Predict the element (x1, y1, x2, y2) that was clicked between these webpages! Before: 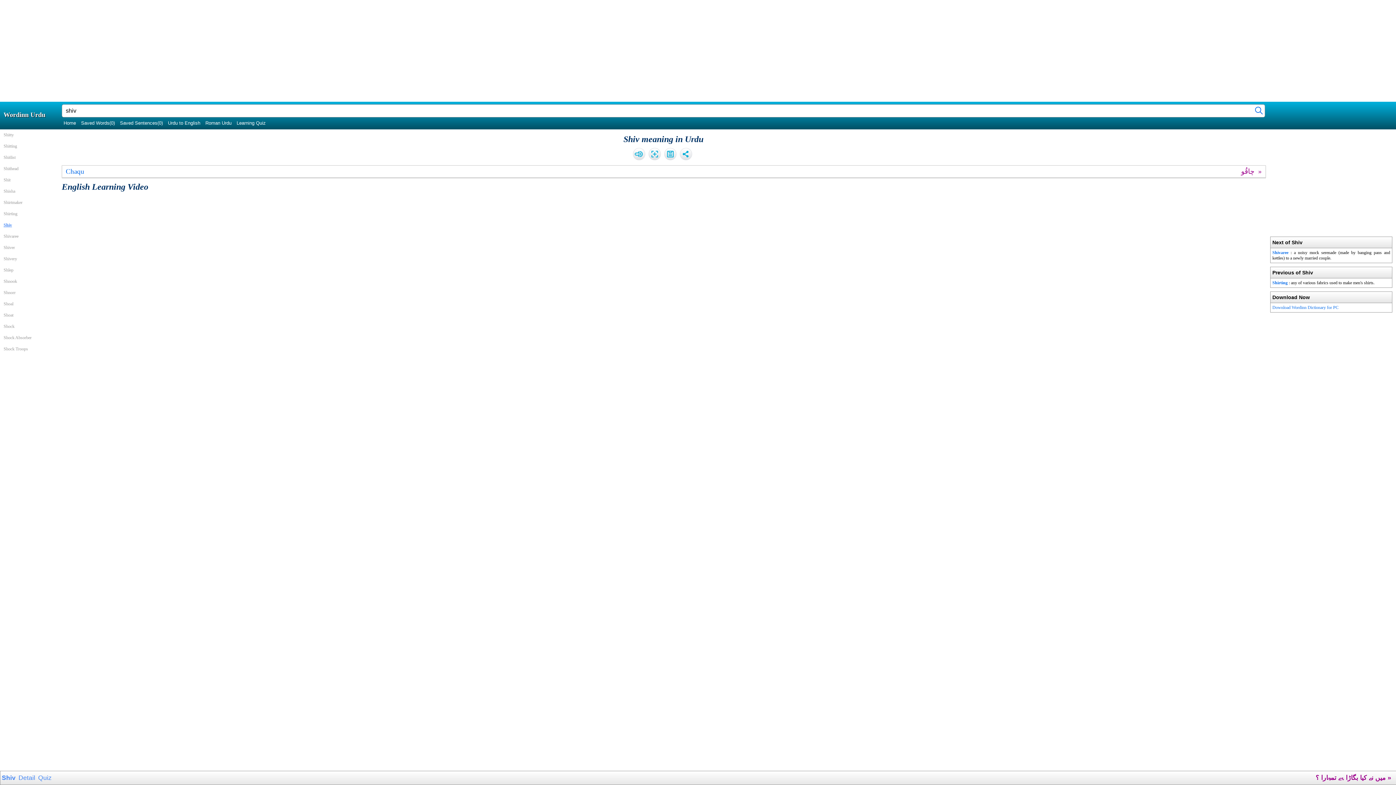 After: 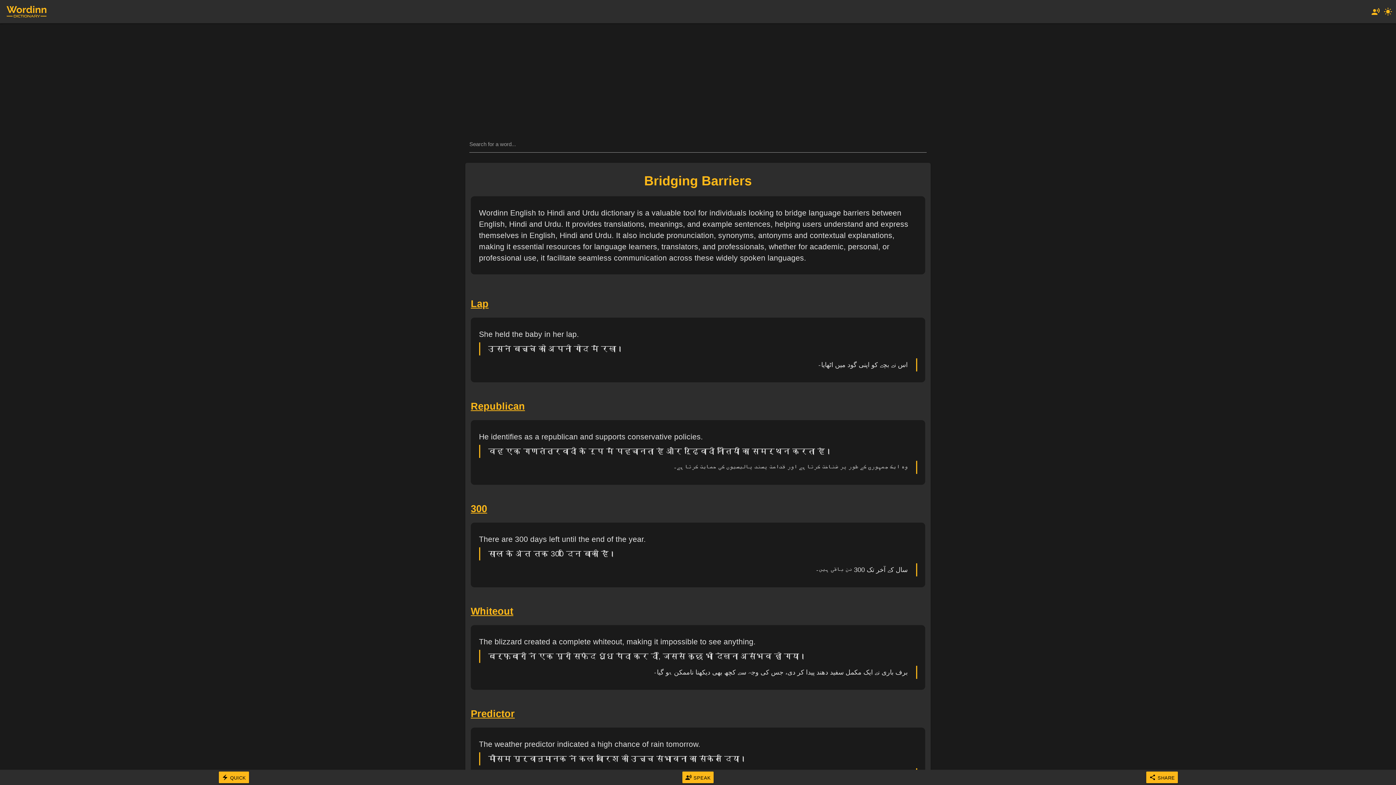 Action: bbox: (61, 118, 77, 127) label: Home